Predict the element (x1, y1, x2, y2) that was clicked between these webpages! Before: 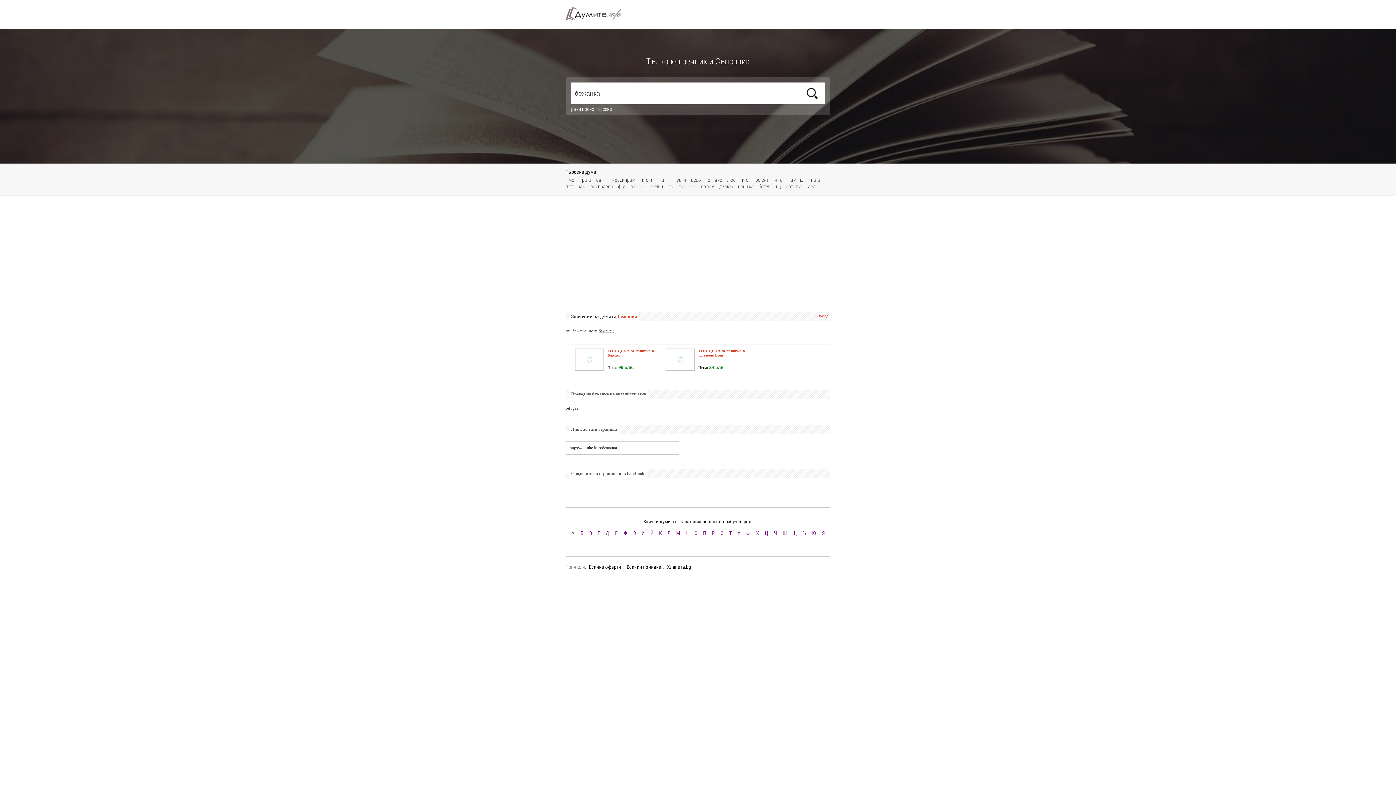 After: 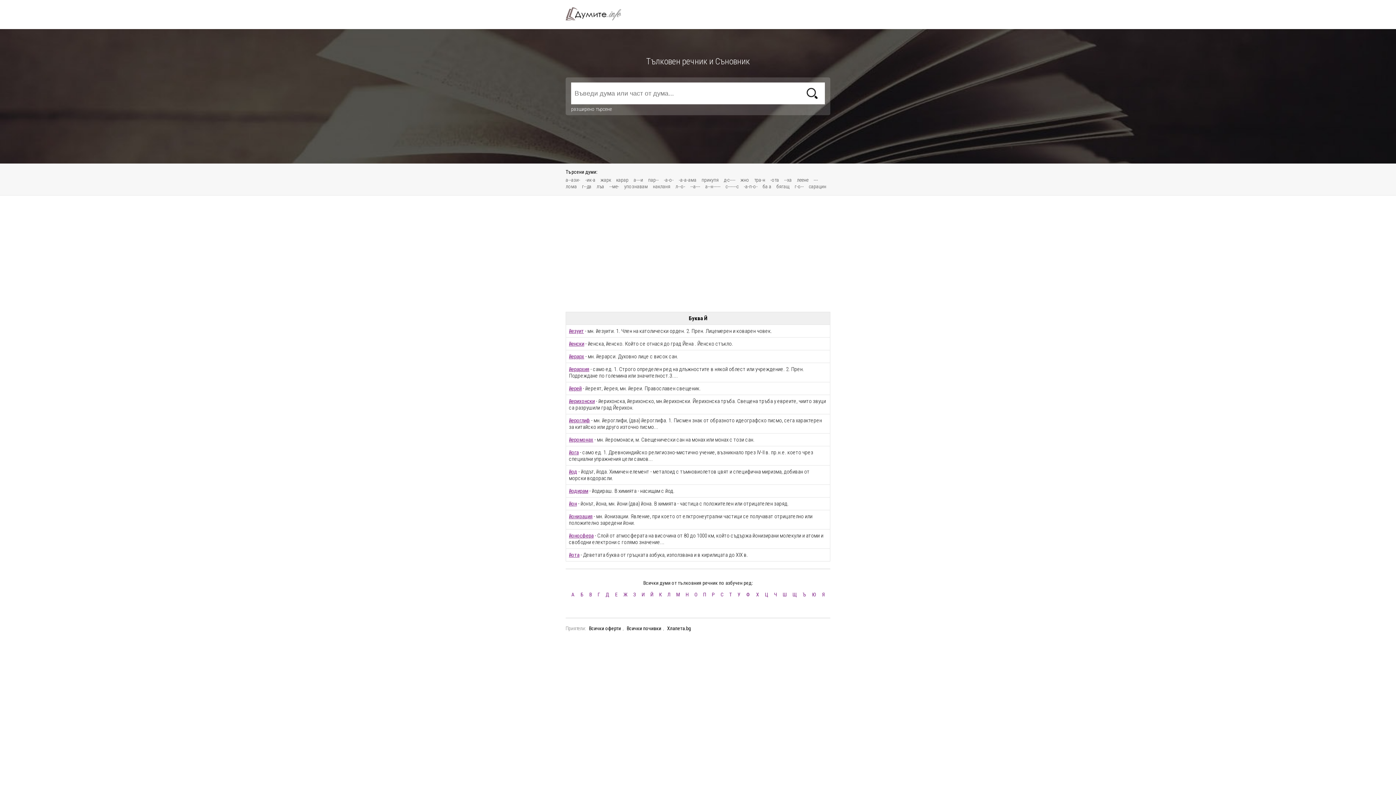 Action: bbox: (648, 528, 655, 538) label: Й